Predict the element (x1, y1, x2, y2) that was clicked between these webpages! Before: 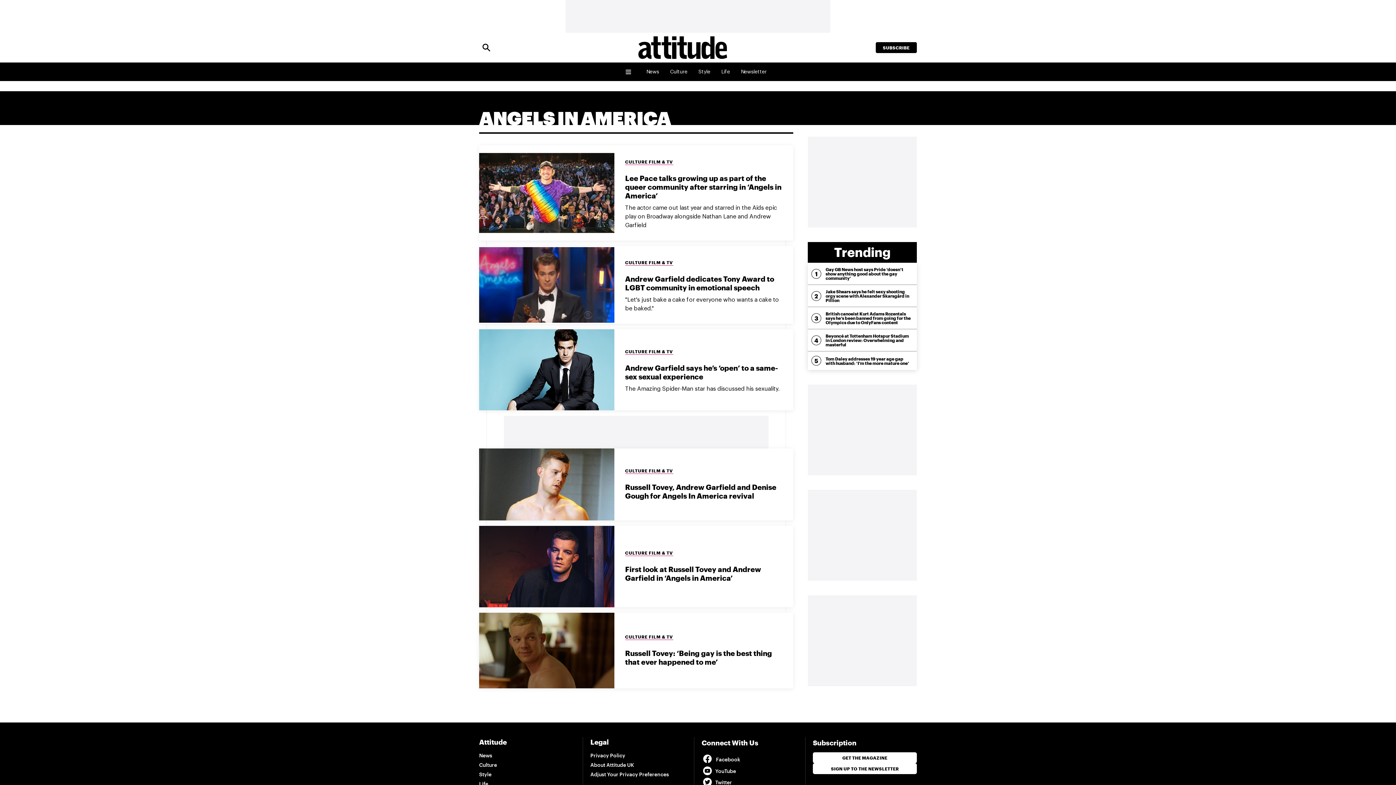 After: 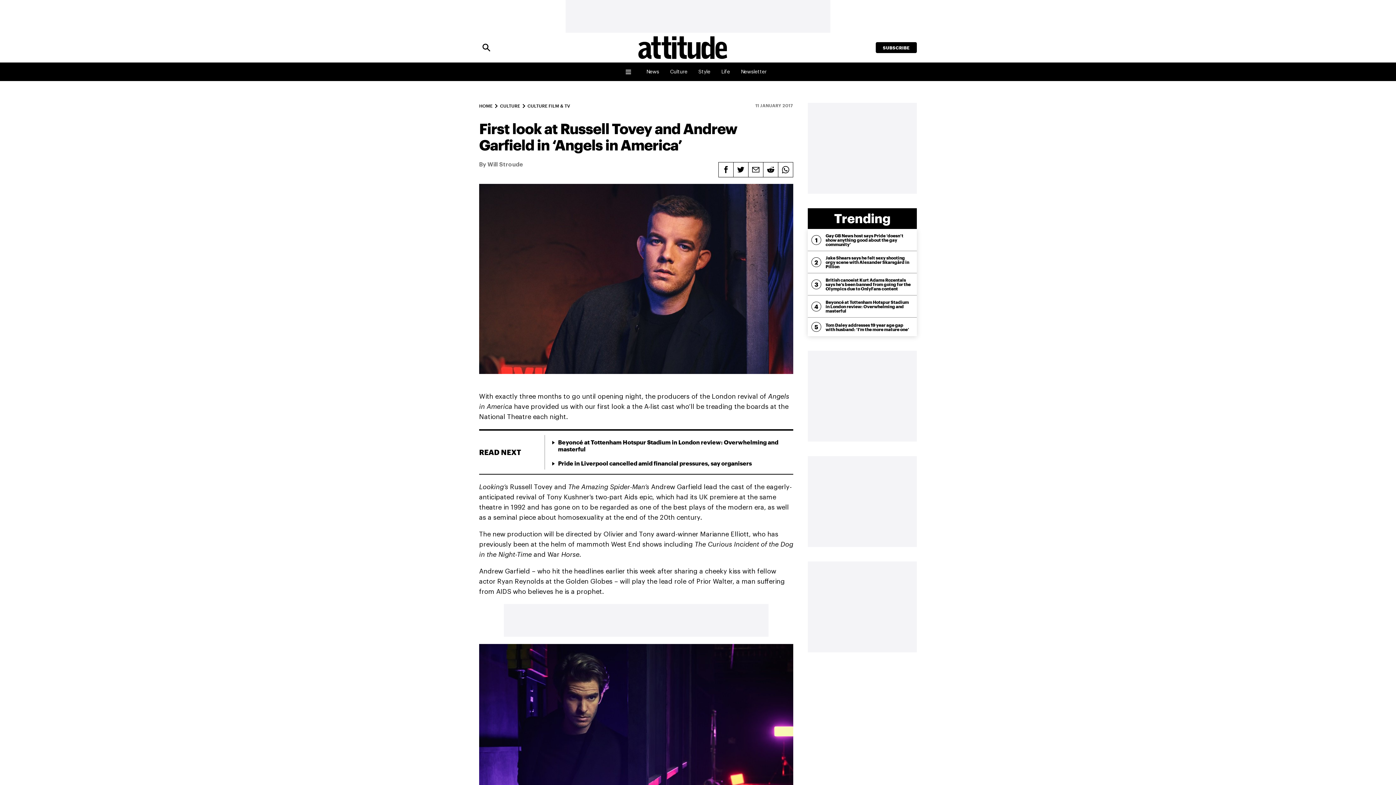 Action: bbox: (479, 526, 793, 607) label: Read First look at Russell Tovey and Andrew Garfield in ‘Angels in America’